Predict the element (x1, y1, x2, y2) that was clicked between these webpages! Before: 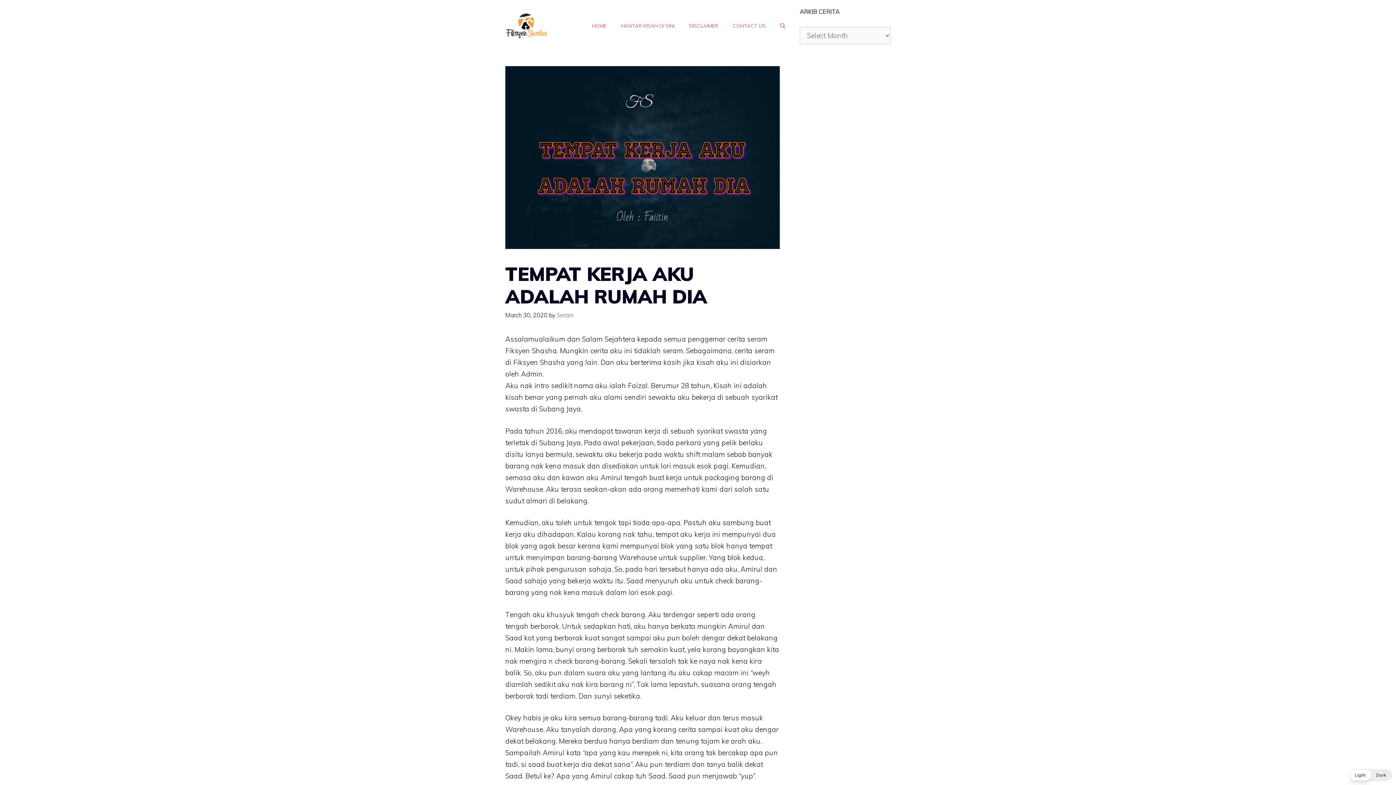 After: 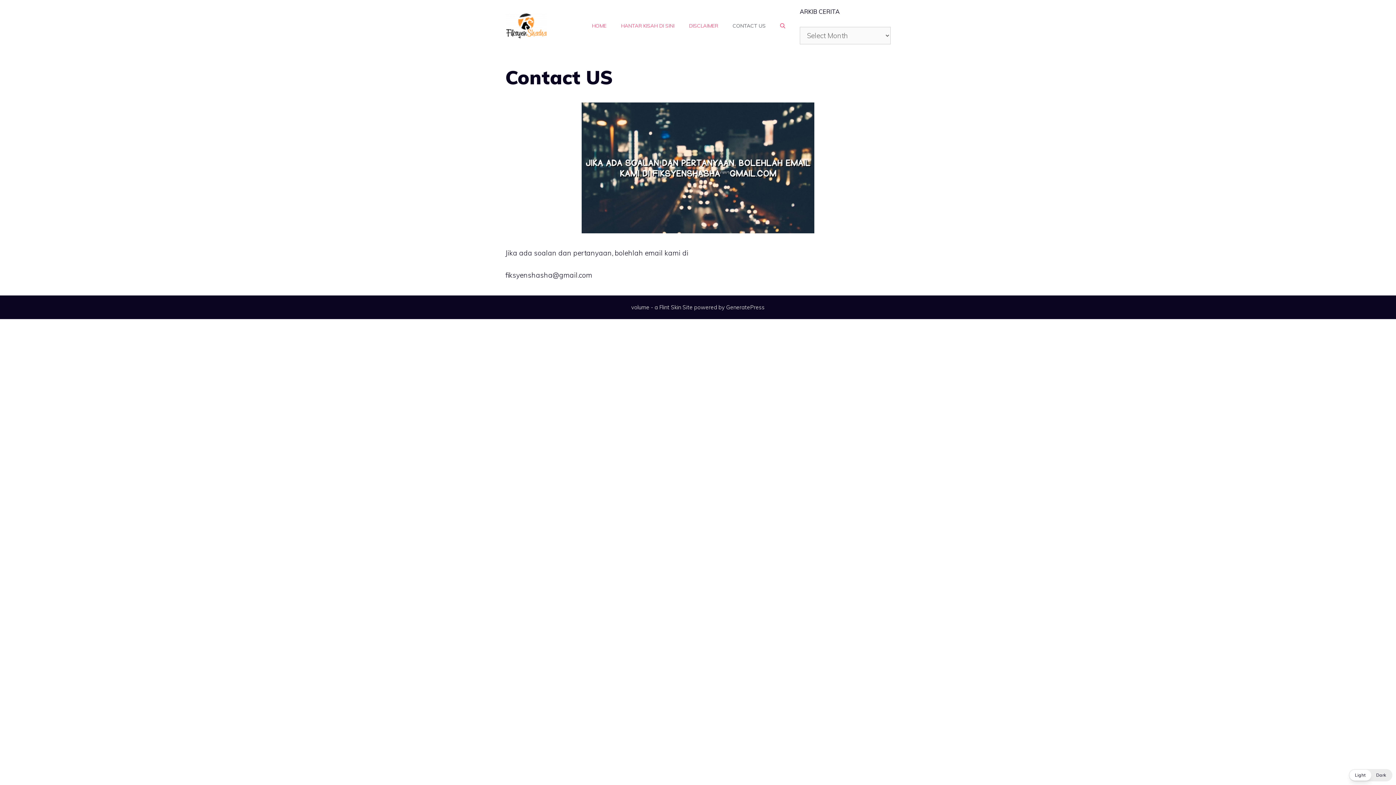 Action: bbox: (725, 14, 773, 36) label: CONTACT US